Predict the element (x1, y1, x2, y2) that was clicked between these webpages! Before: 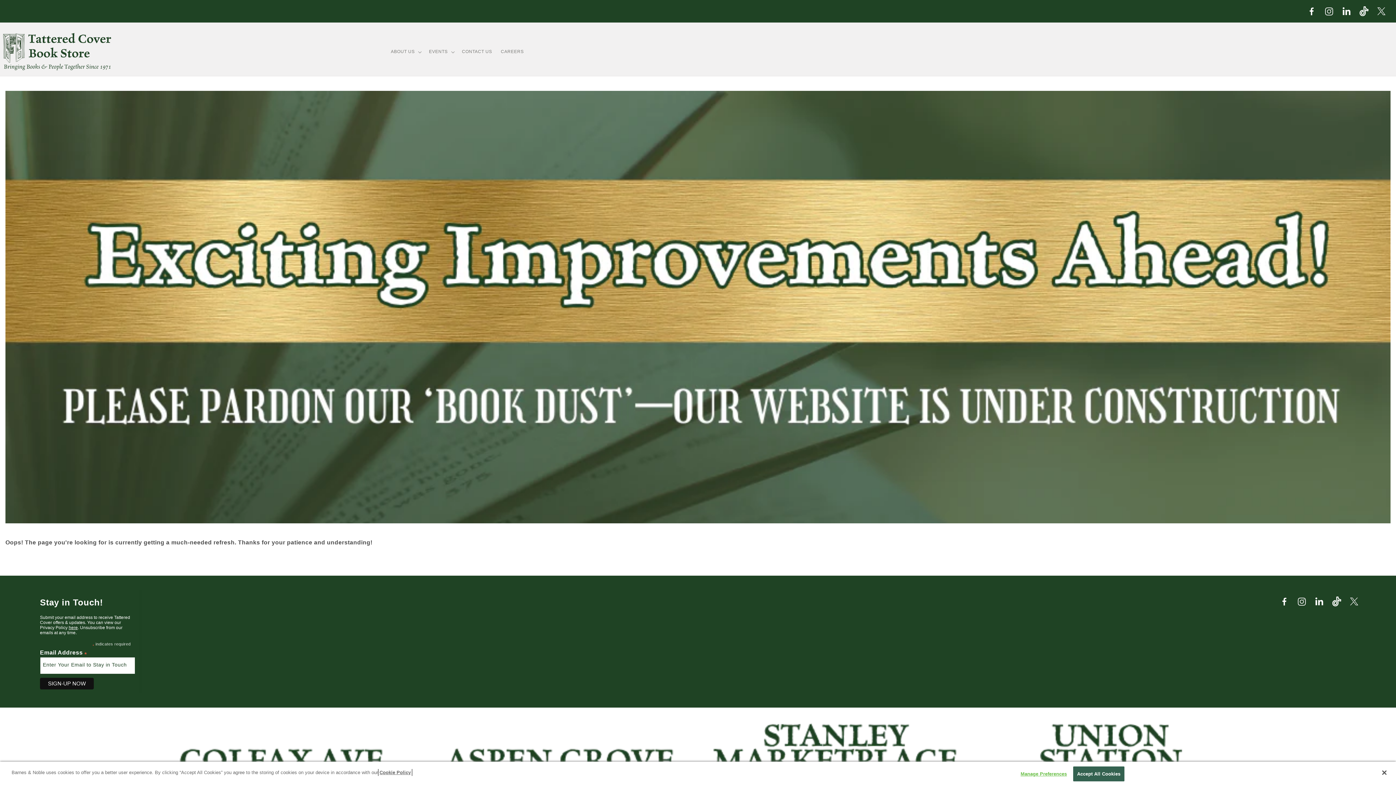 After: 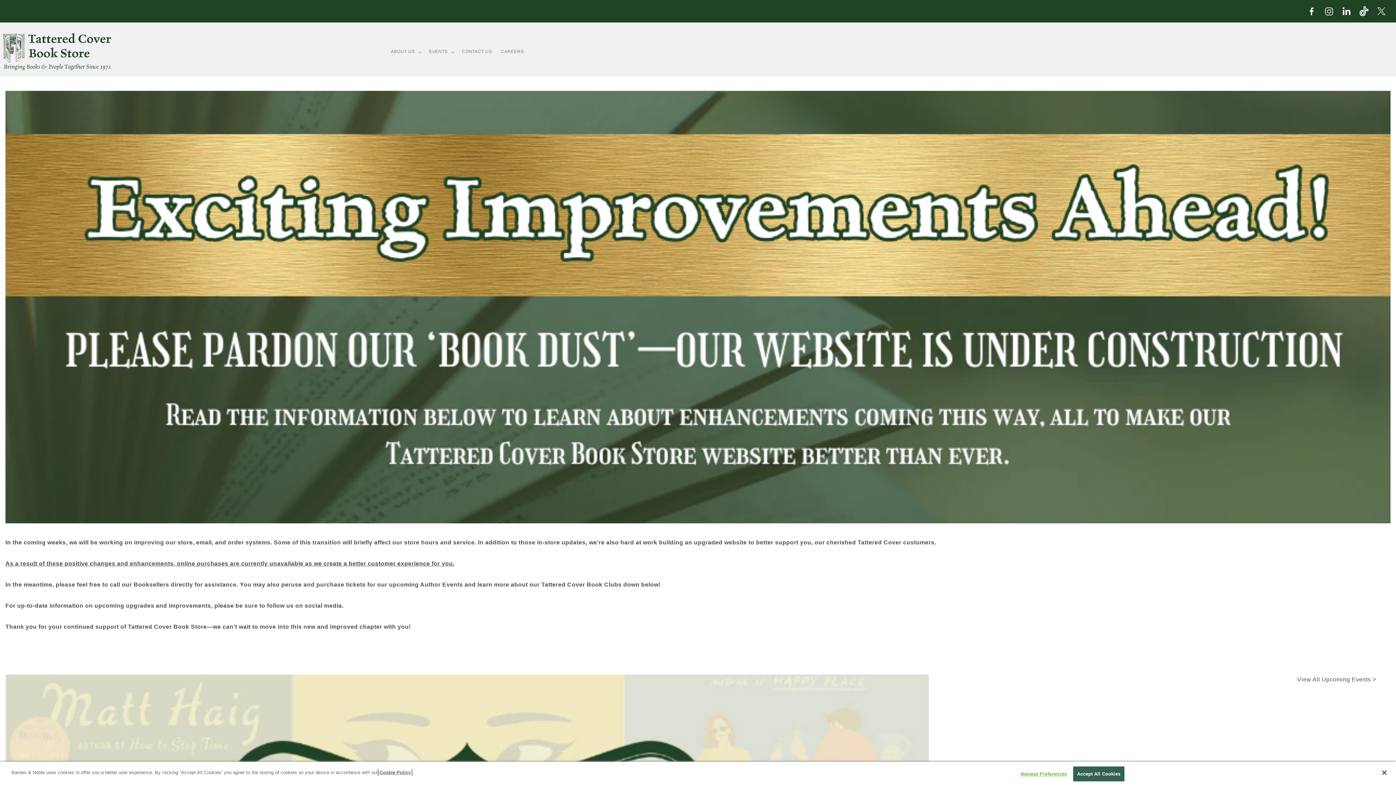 Action: bbox: (2, 28, 111, 75)